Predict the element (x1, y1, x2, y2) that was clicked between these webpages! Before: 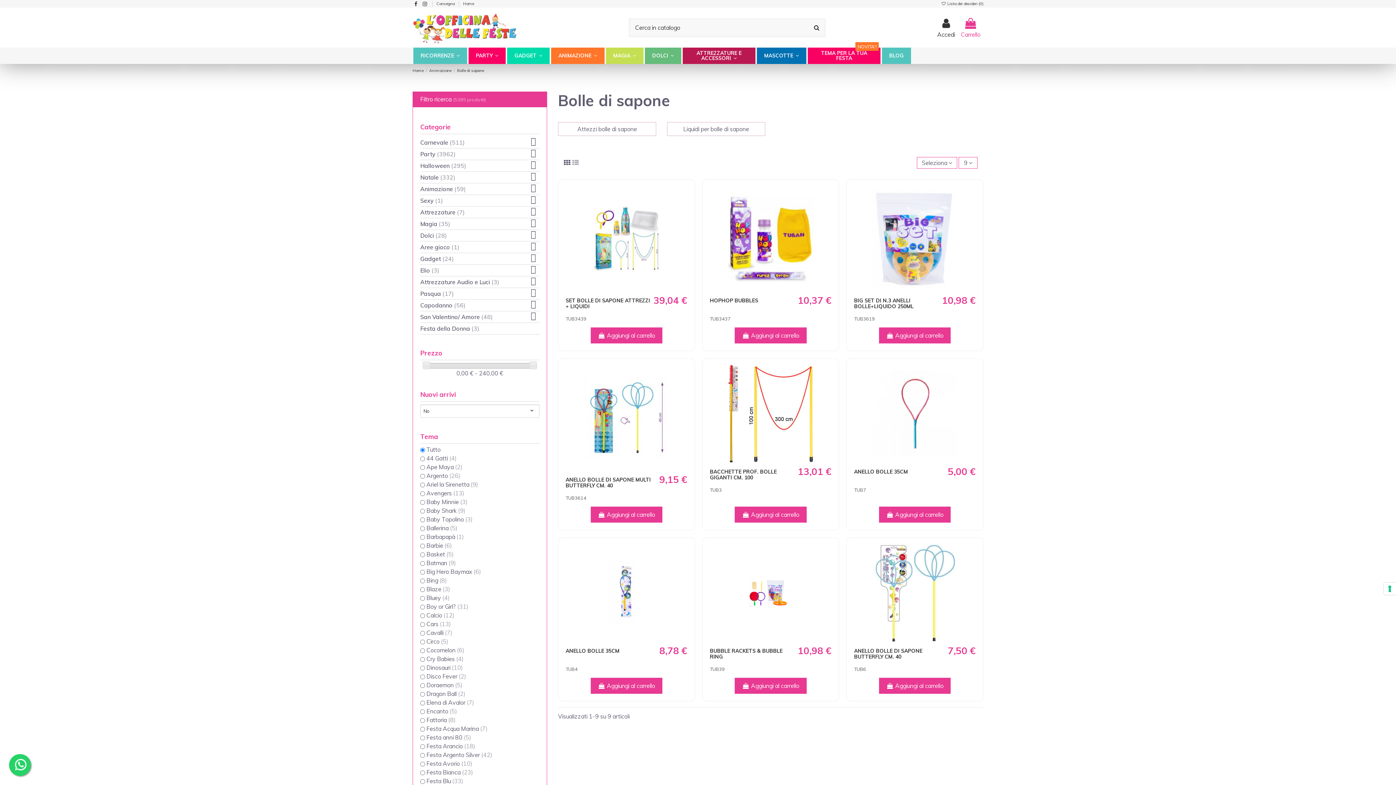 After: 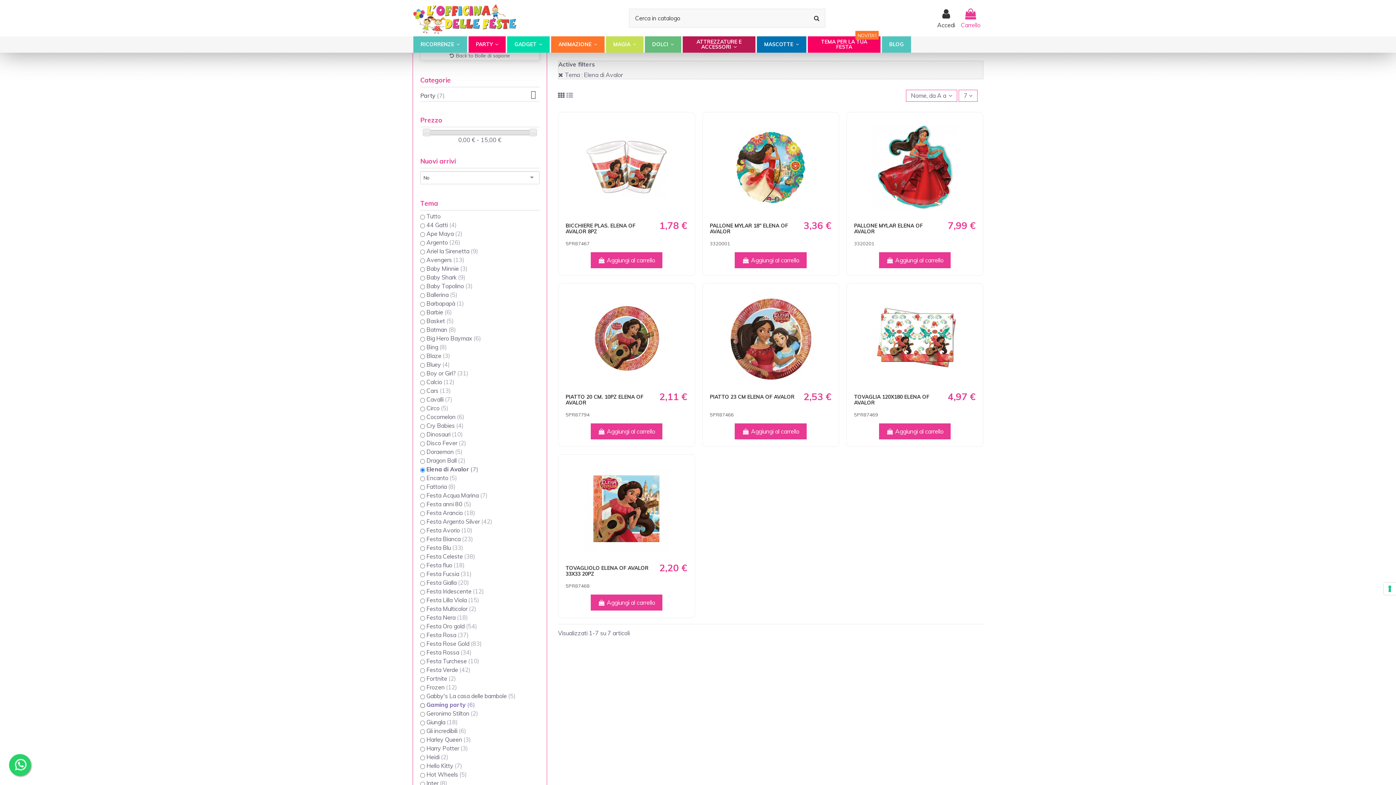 Action: label: Elena di Avalor (7) bbox: (426, 699, 474, 706)